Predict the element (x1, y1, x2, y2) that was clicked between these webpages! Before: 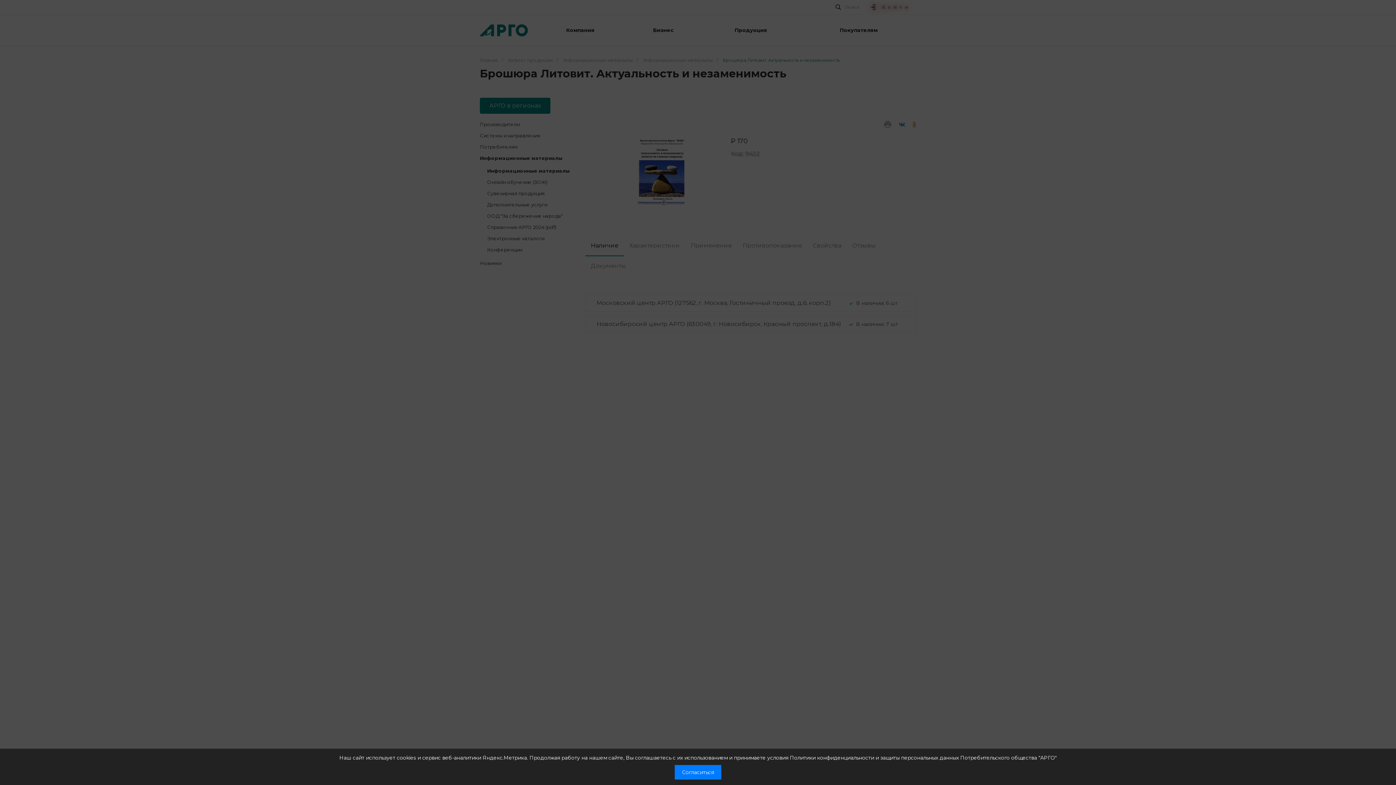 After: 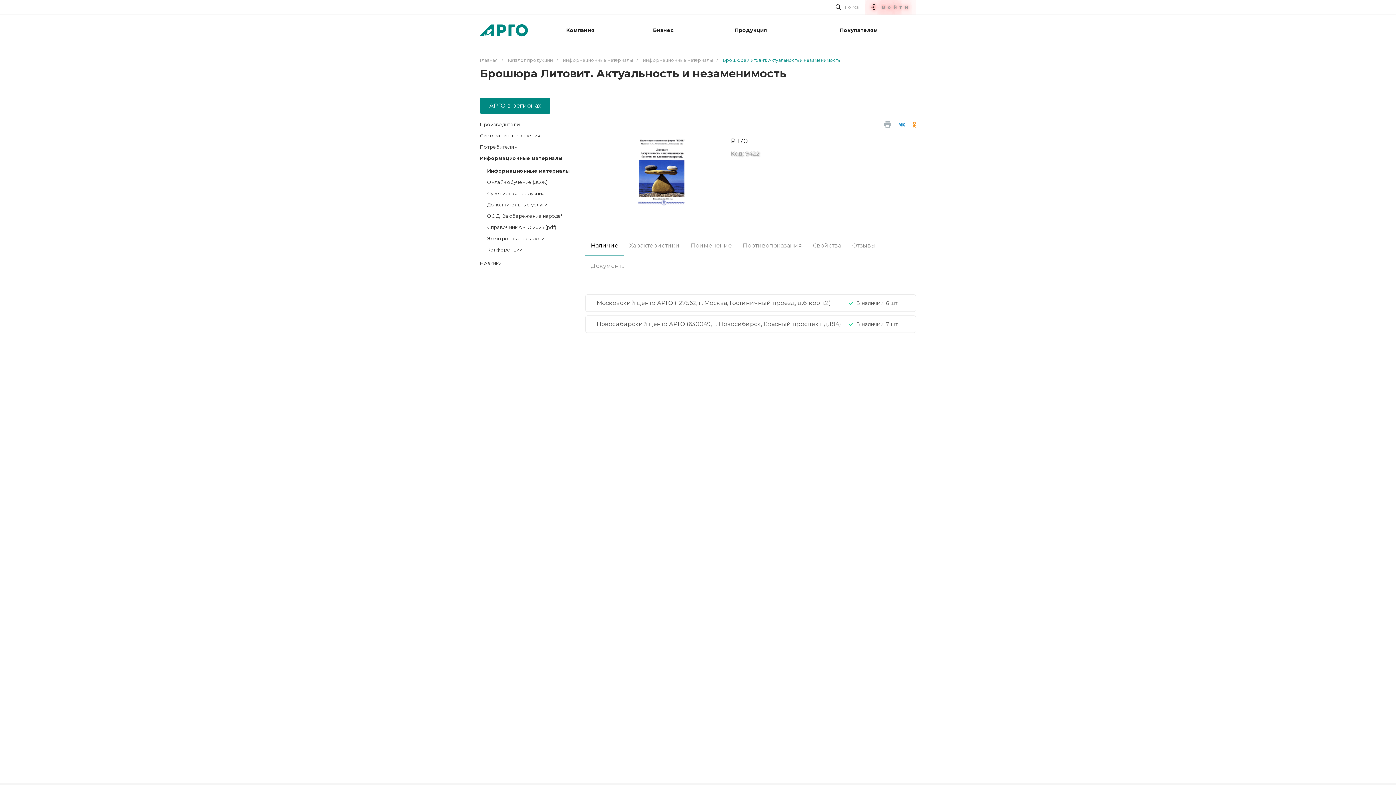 Action: label: Согласиться bbox: (674, 765, 721, 780)